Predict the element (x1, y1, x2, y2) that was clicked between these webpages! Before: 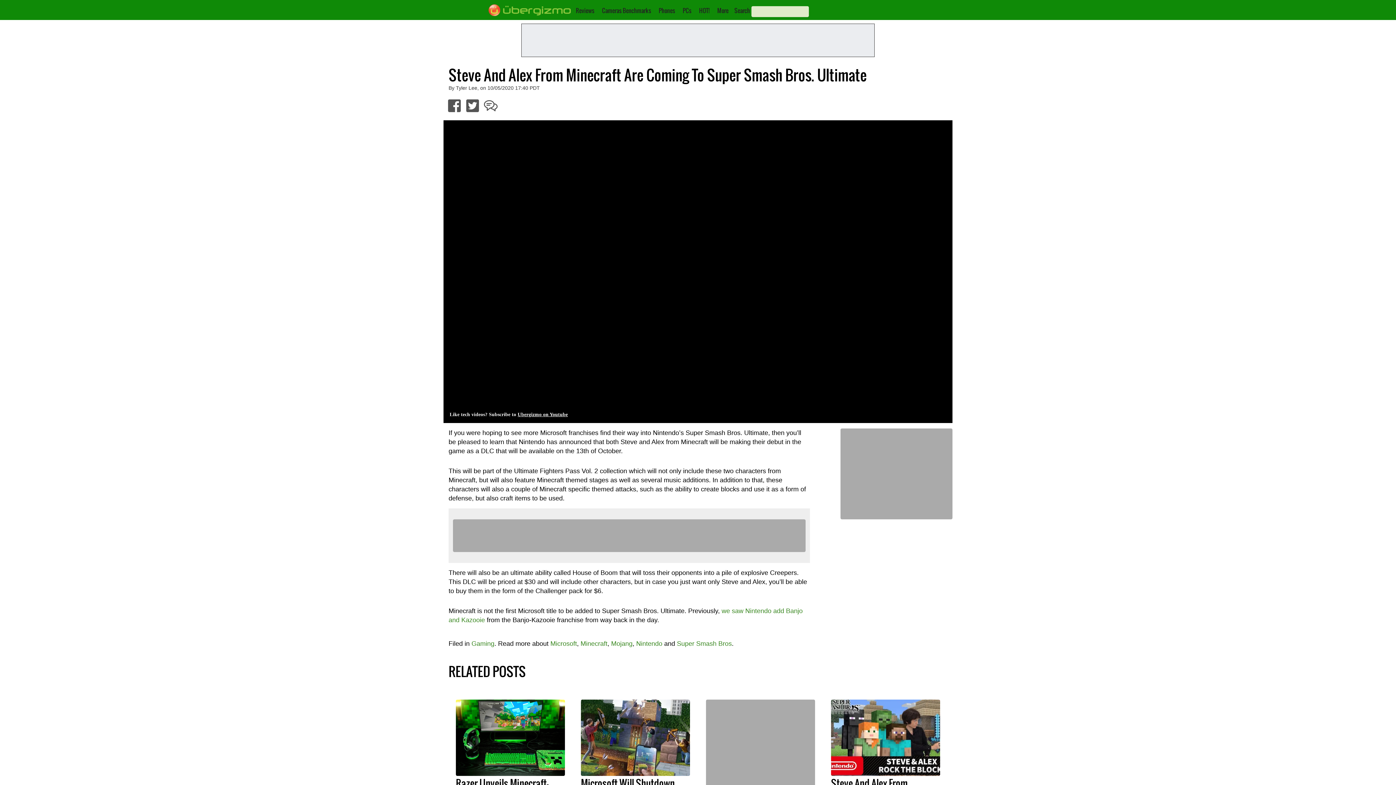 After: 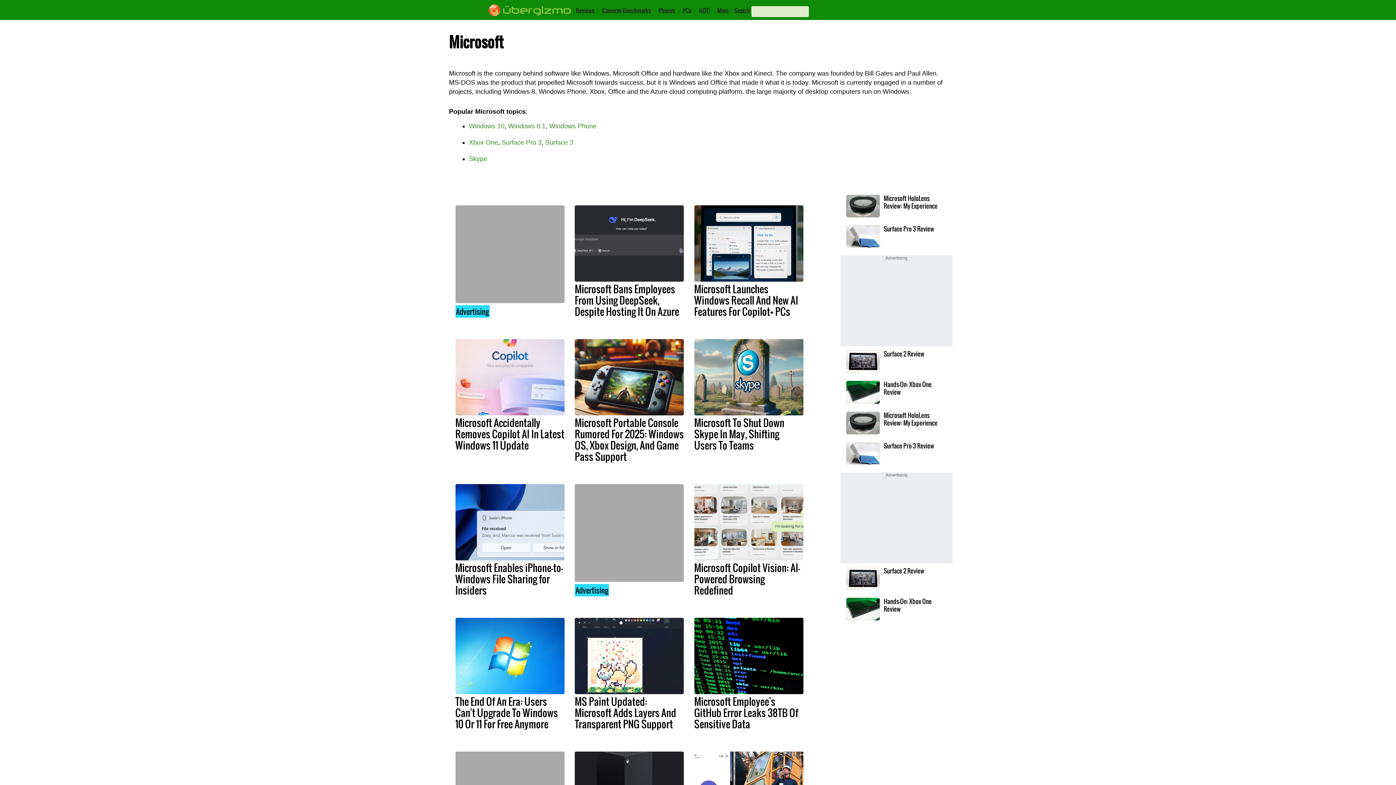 Action: bbox: (550, 640, 577, 647) label: Microsoft